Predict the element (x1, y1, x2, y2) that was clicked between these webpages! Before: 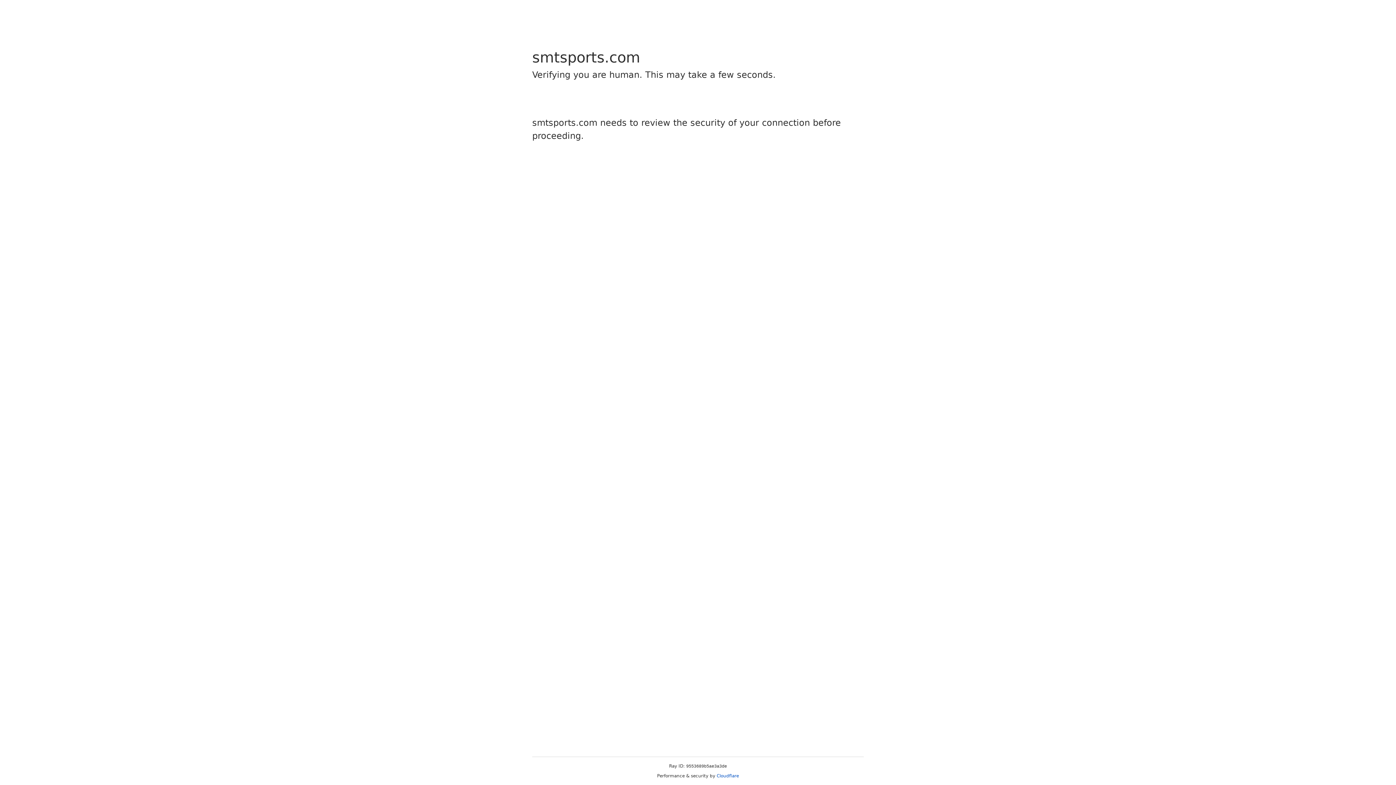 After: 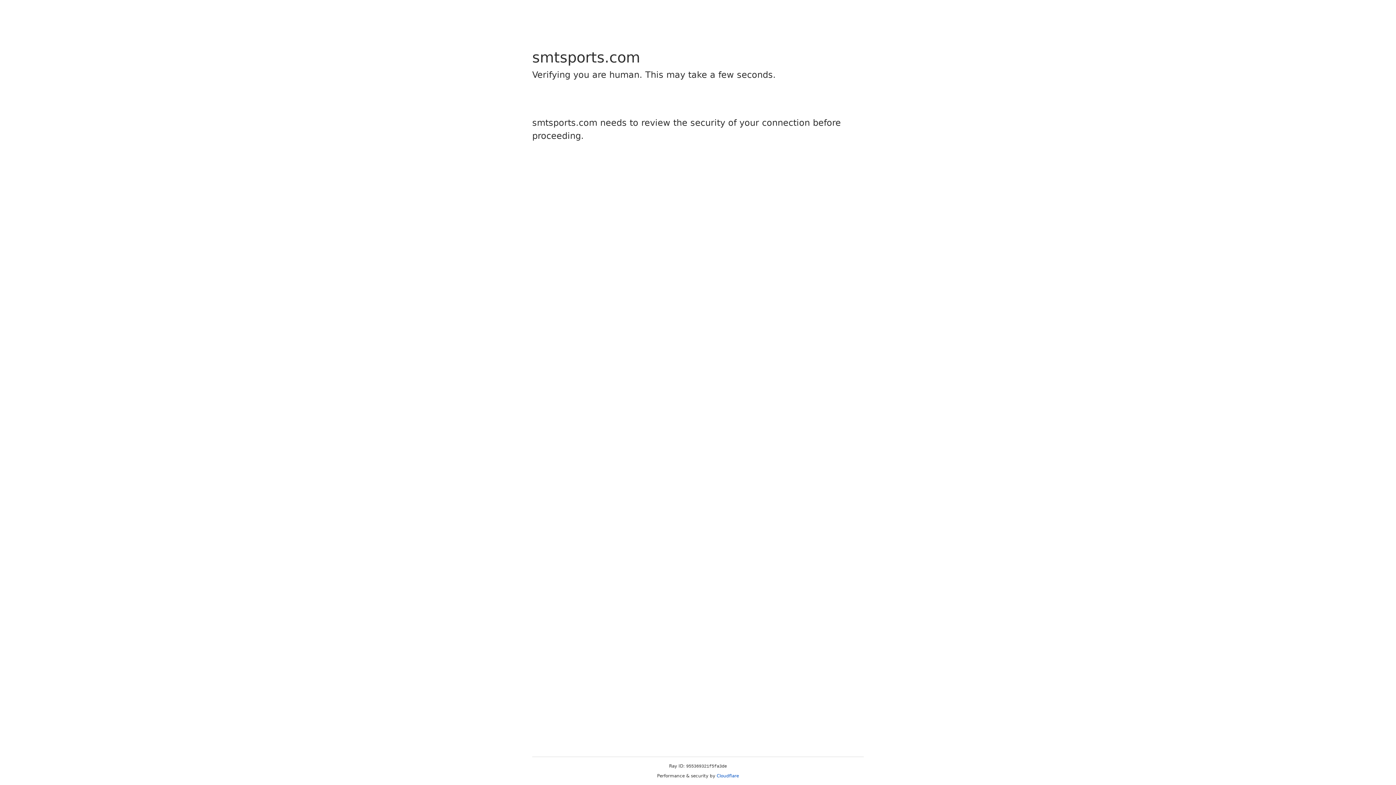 Action: label: Cloudflare bbox: (716, 773, 739, 778)